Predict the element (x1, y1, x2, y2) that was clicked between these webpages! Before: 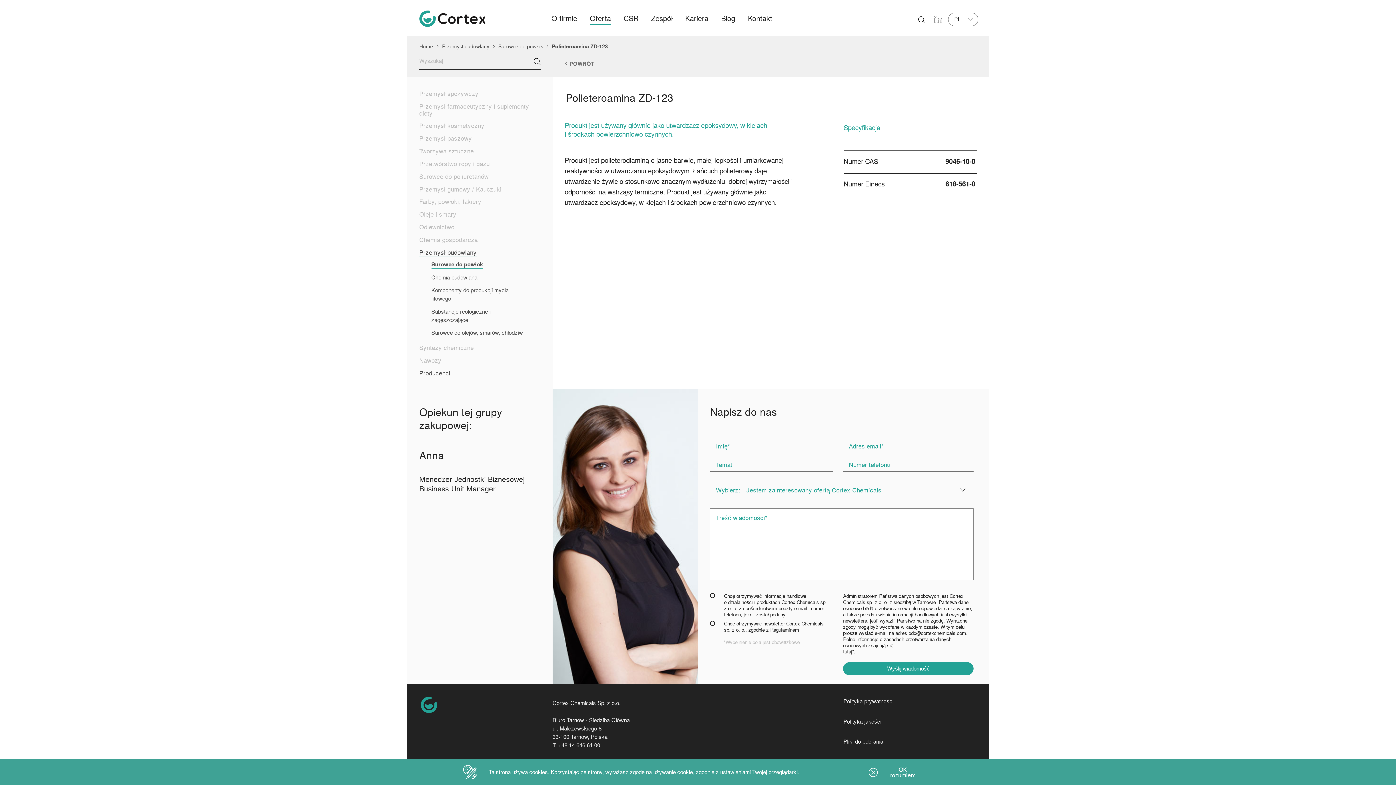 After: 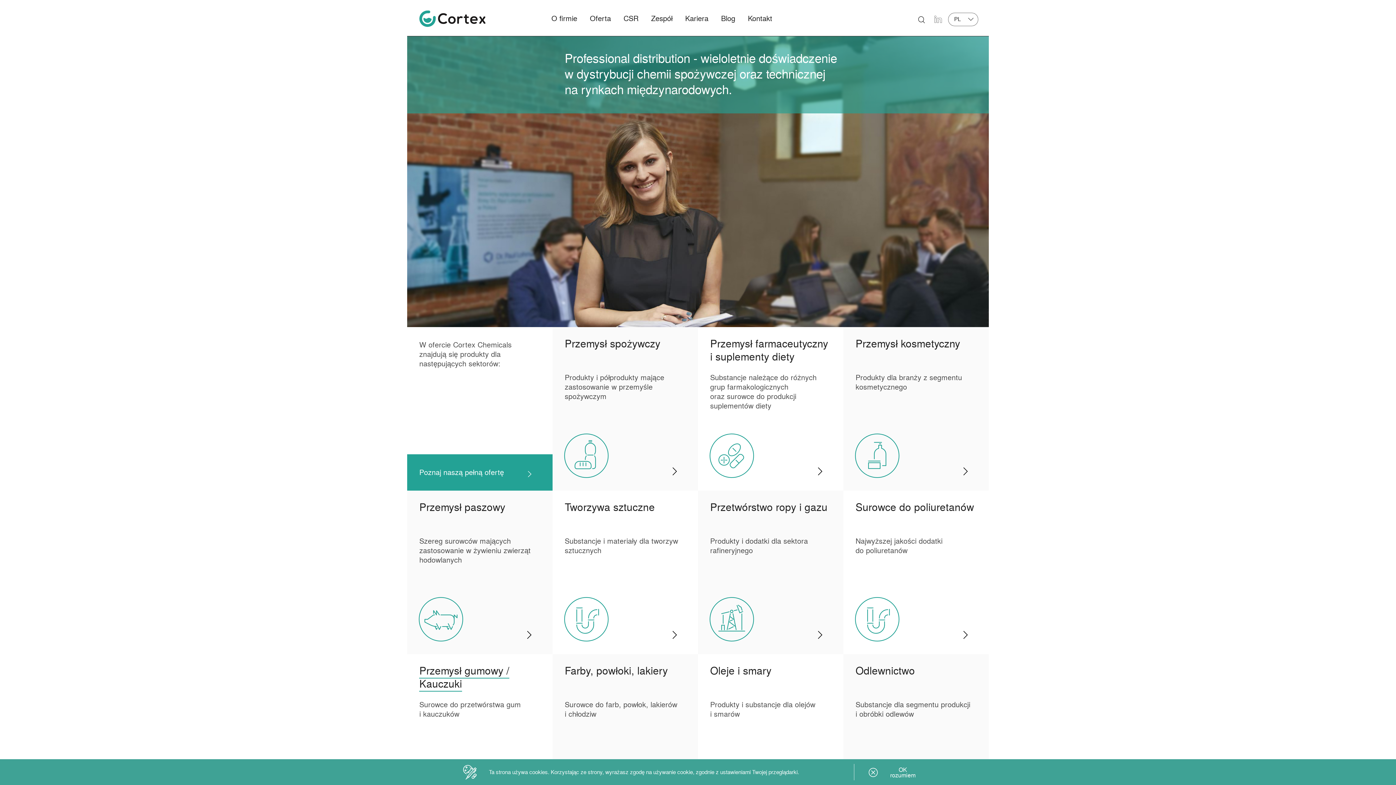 Action: bbox: (419, 697, 439, 713)